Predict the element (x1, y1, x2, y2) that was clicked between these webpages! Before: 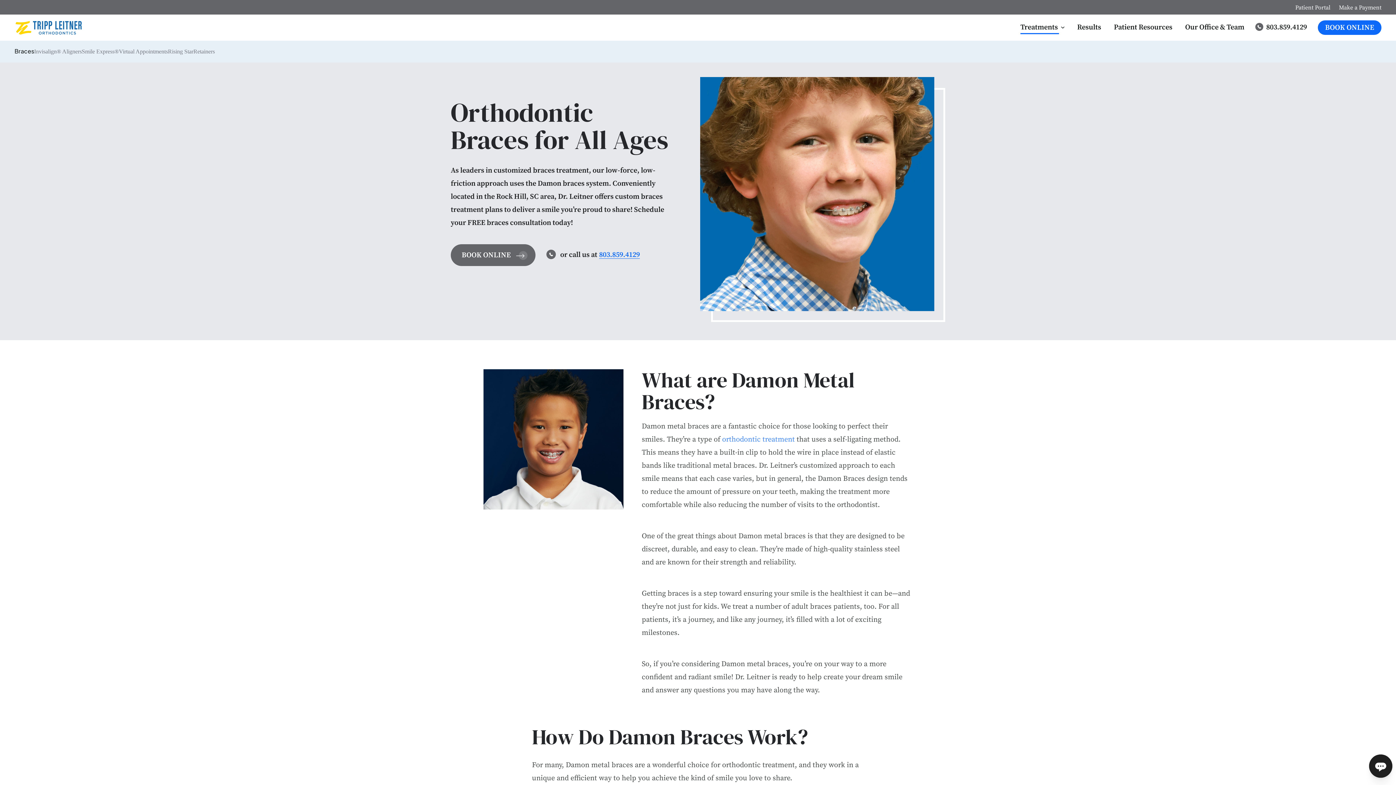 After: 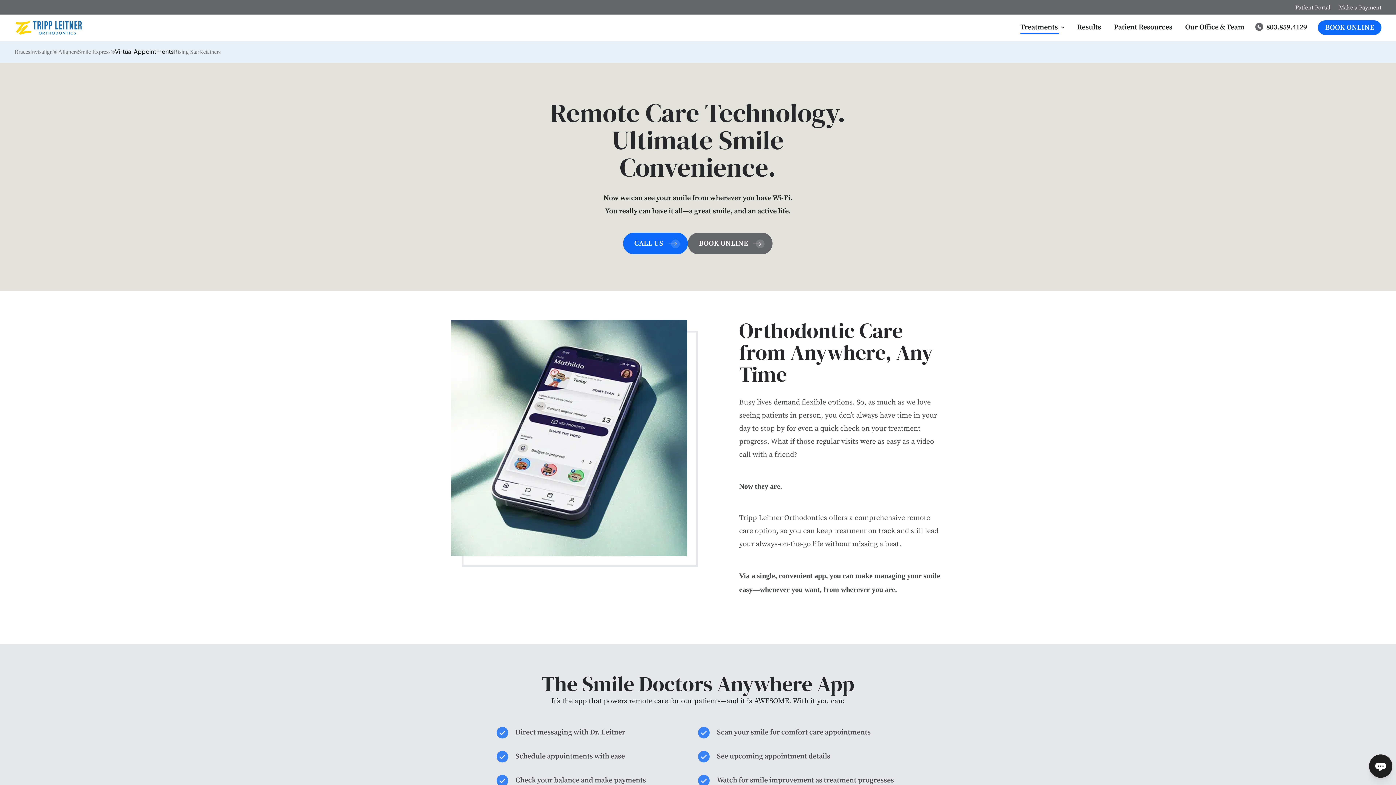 Action: bbox: (118, 48, 168, 54) label: Virtual Appointments